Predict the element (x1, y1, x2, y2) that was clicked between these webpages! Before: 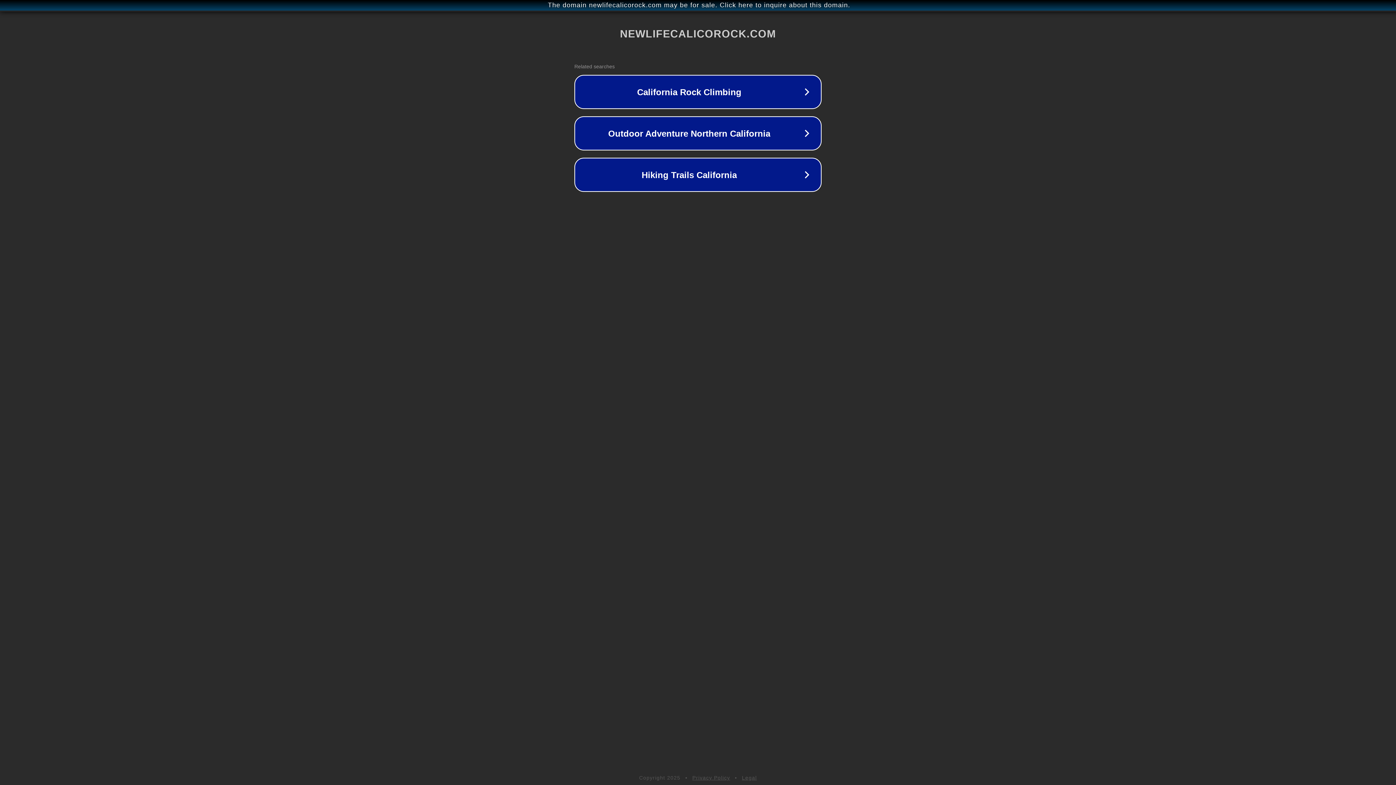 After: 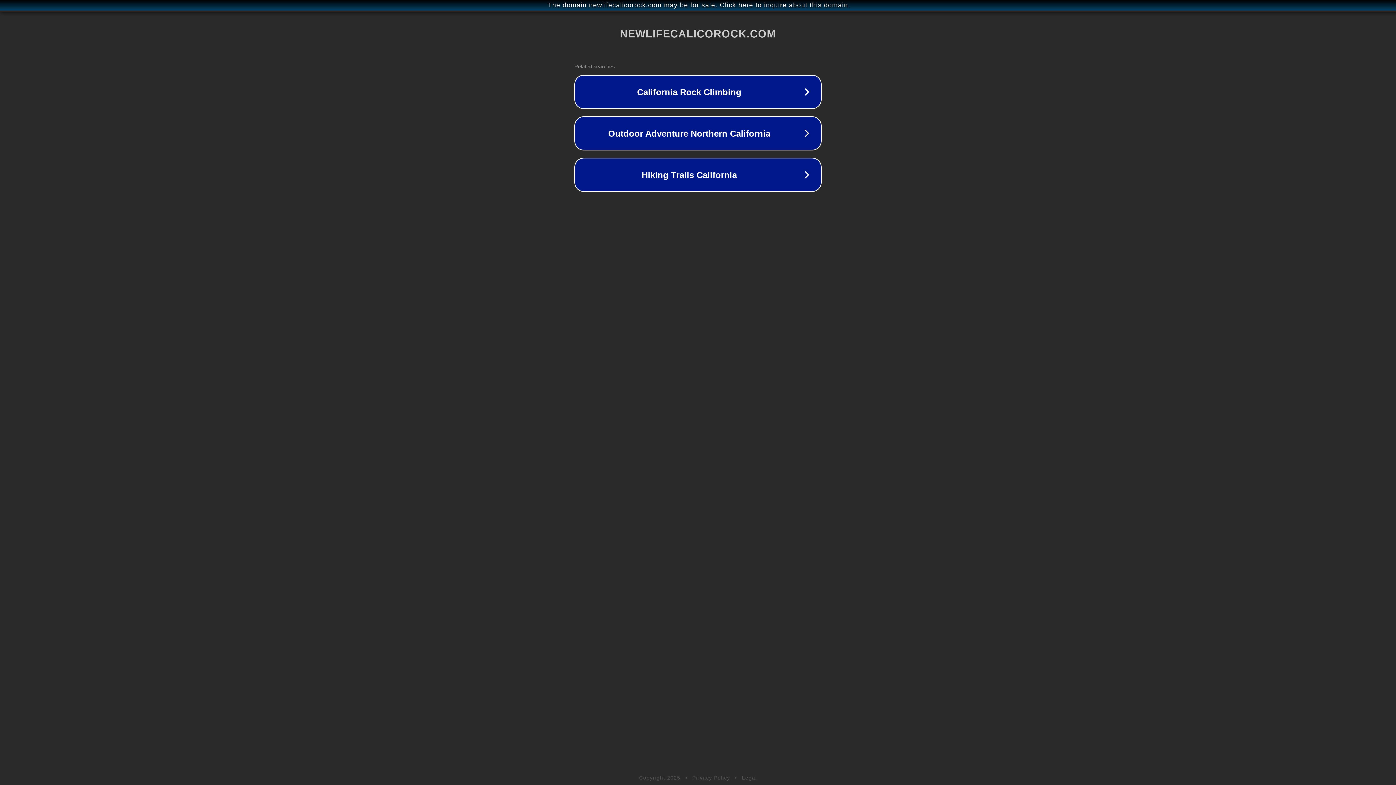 Action: bbox: (692, 775, 730, 781) label: Privacy Policy